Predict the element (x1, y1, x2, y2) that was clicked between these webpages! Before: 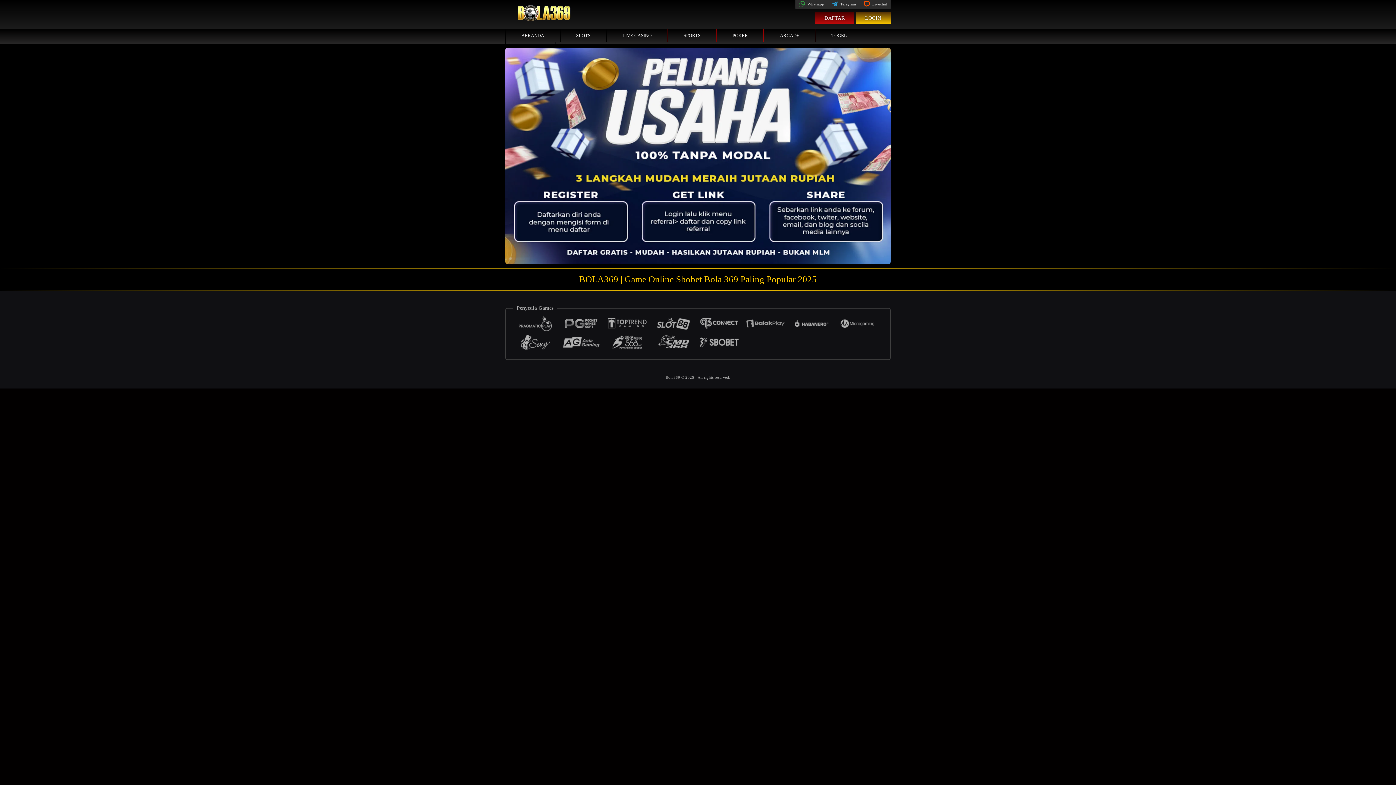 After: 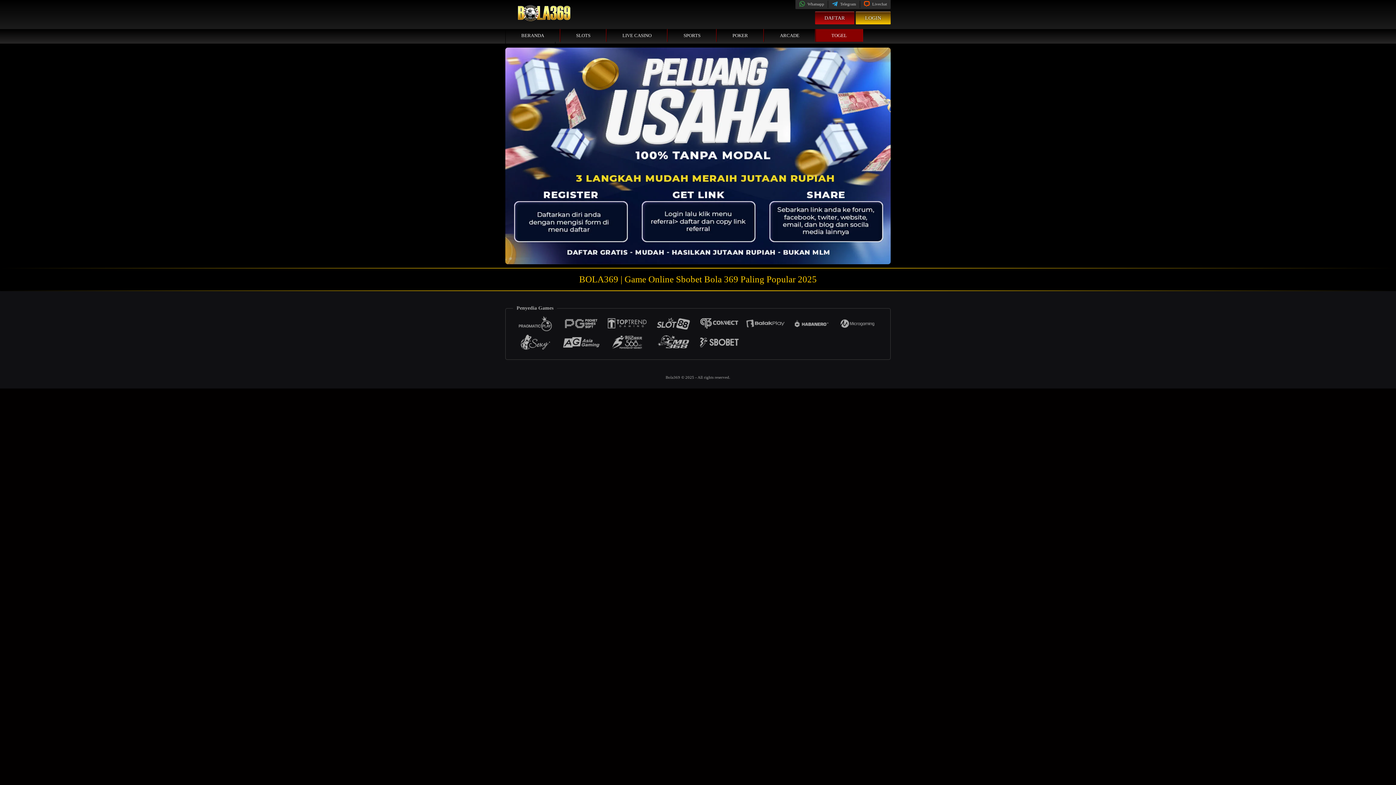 Action: label: TOGEL bbox: (816, 29, 862, 41)